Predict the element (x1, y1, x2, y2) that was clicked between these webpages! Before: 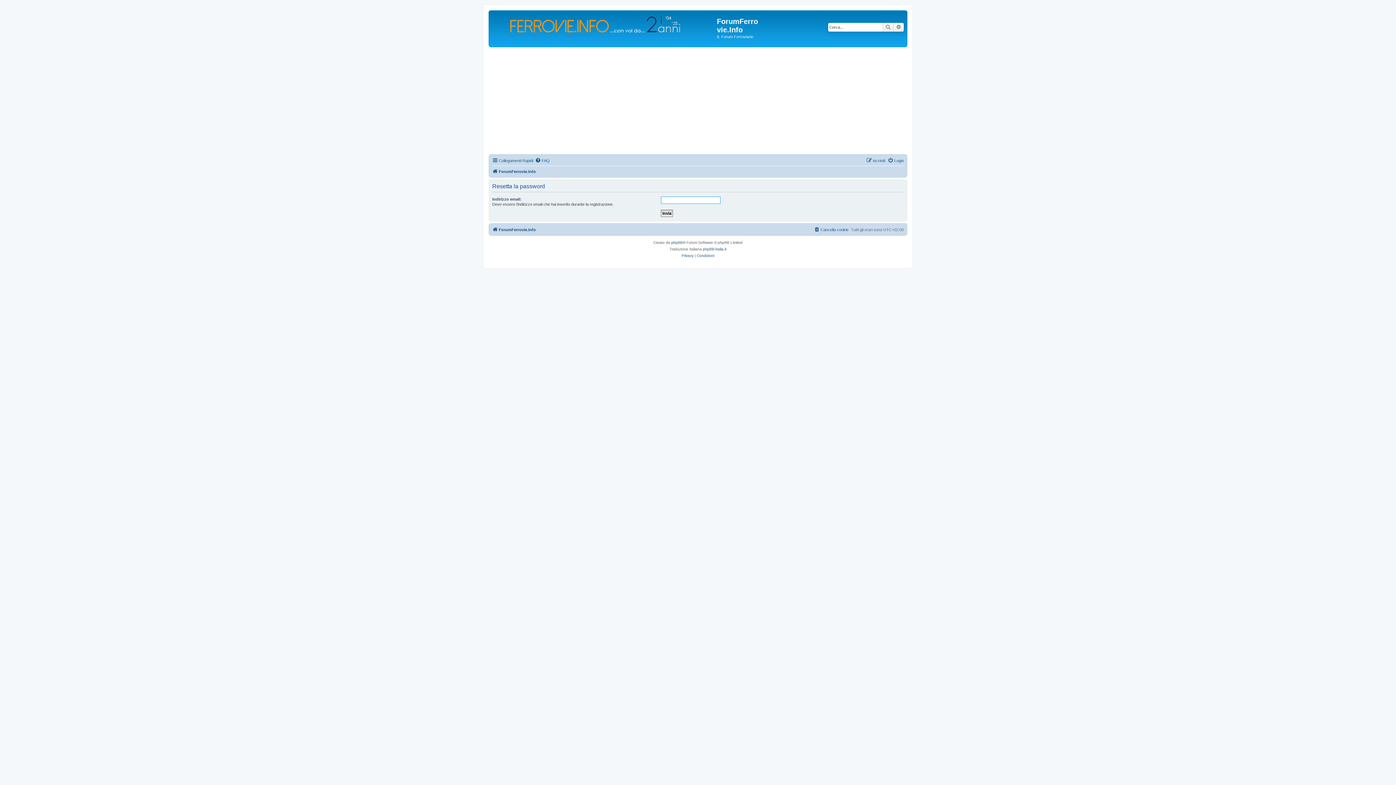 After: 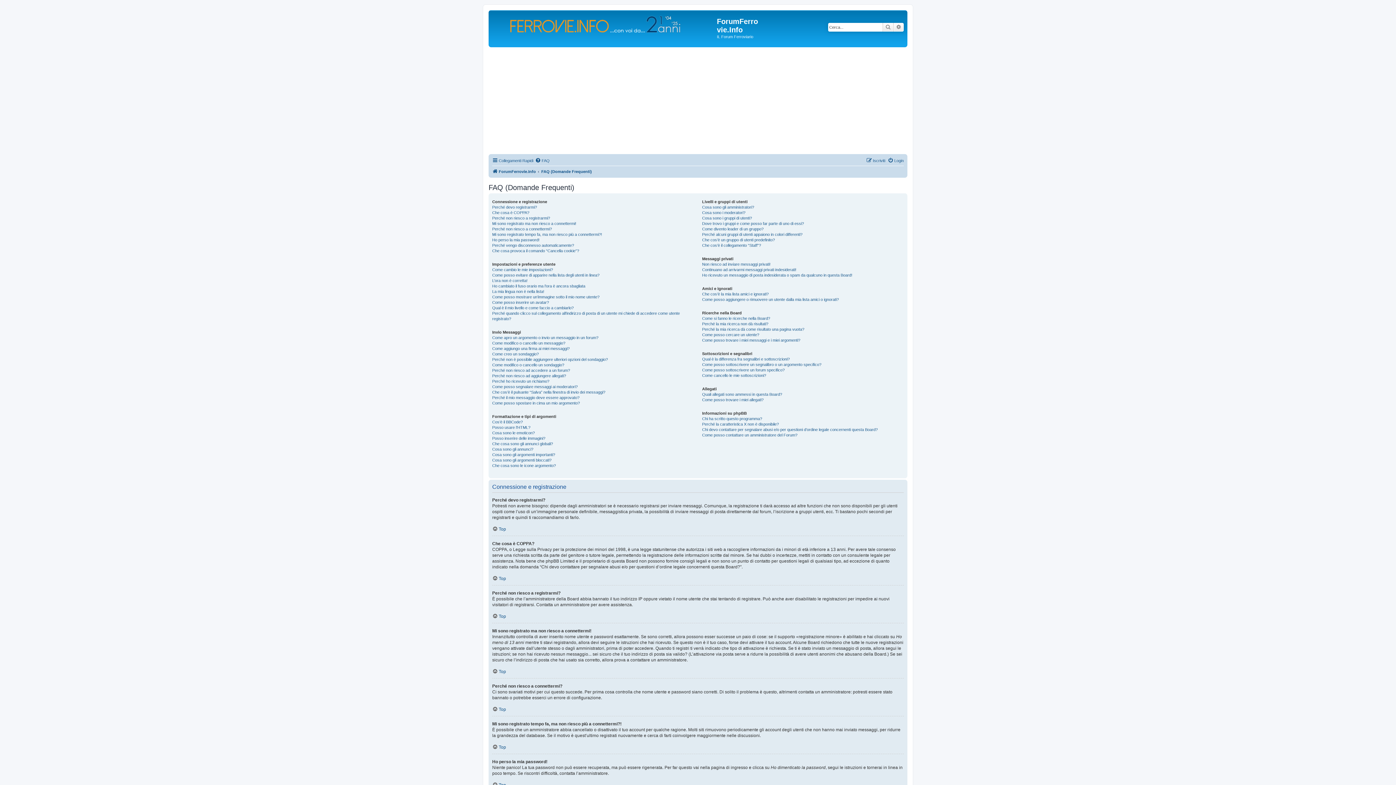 Action: bbox: (535, 156, 549, 164) label: FAQ